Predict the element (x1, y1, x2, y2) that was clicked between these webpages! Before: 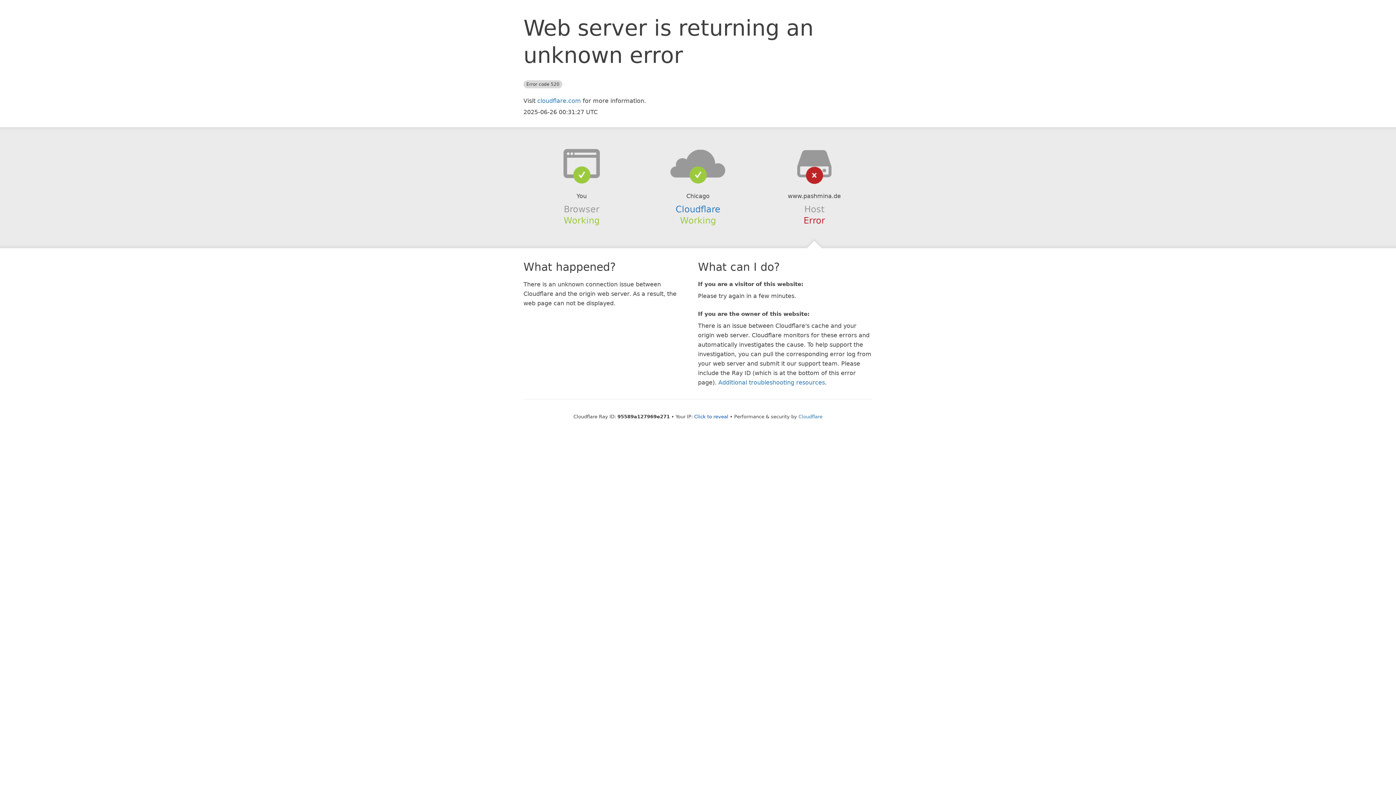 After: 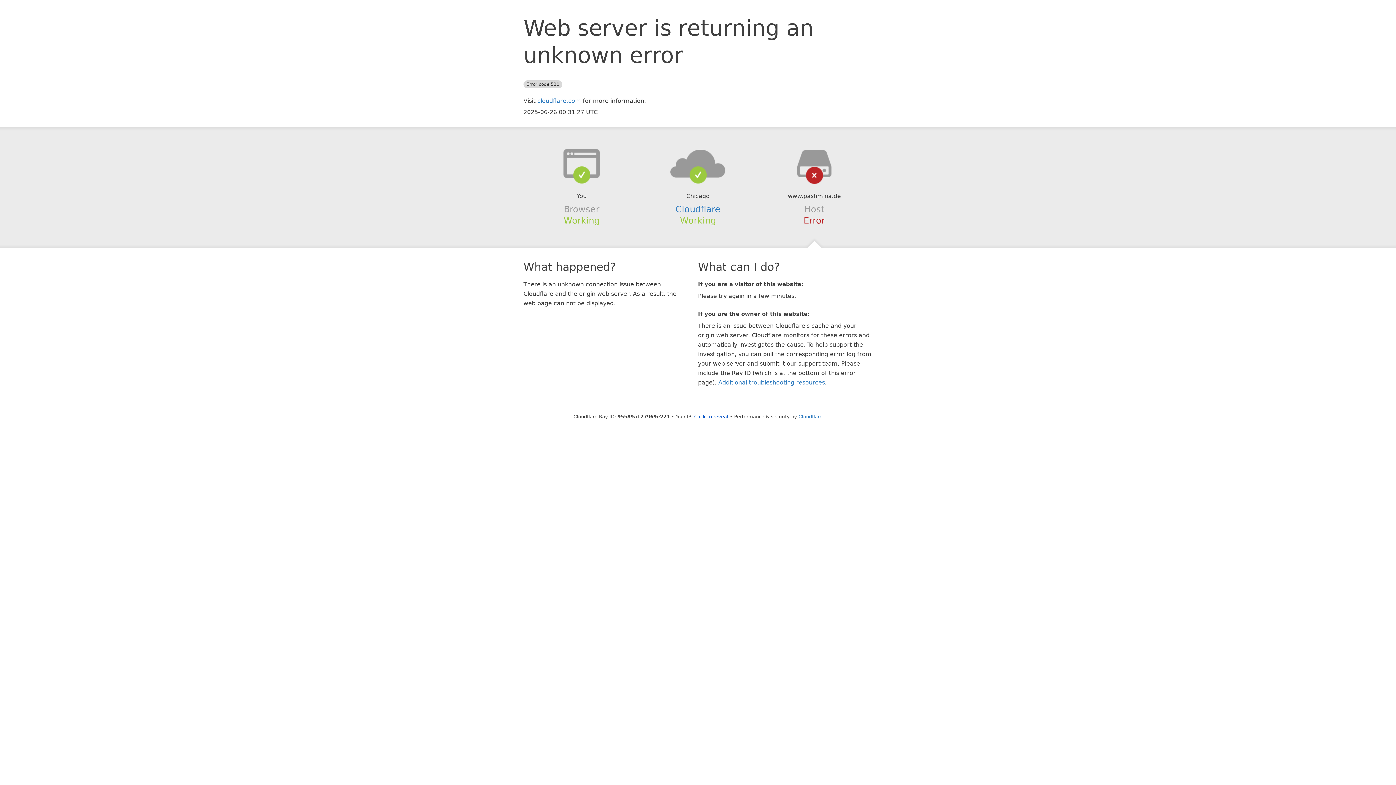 Action: bbox: (639, 148, 756, 178)